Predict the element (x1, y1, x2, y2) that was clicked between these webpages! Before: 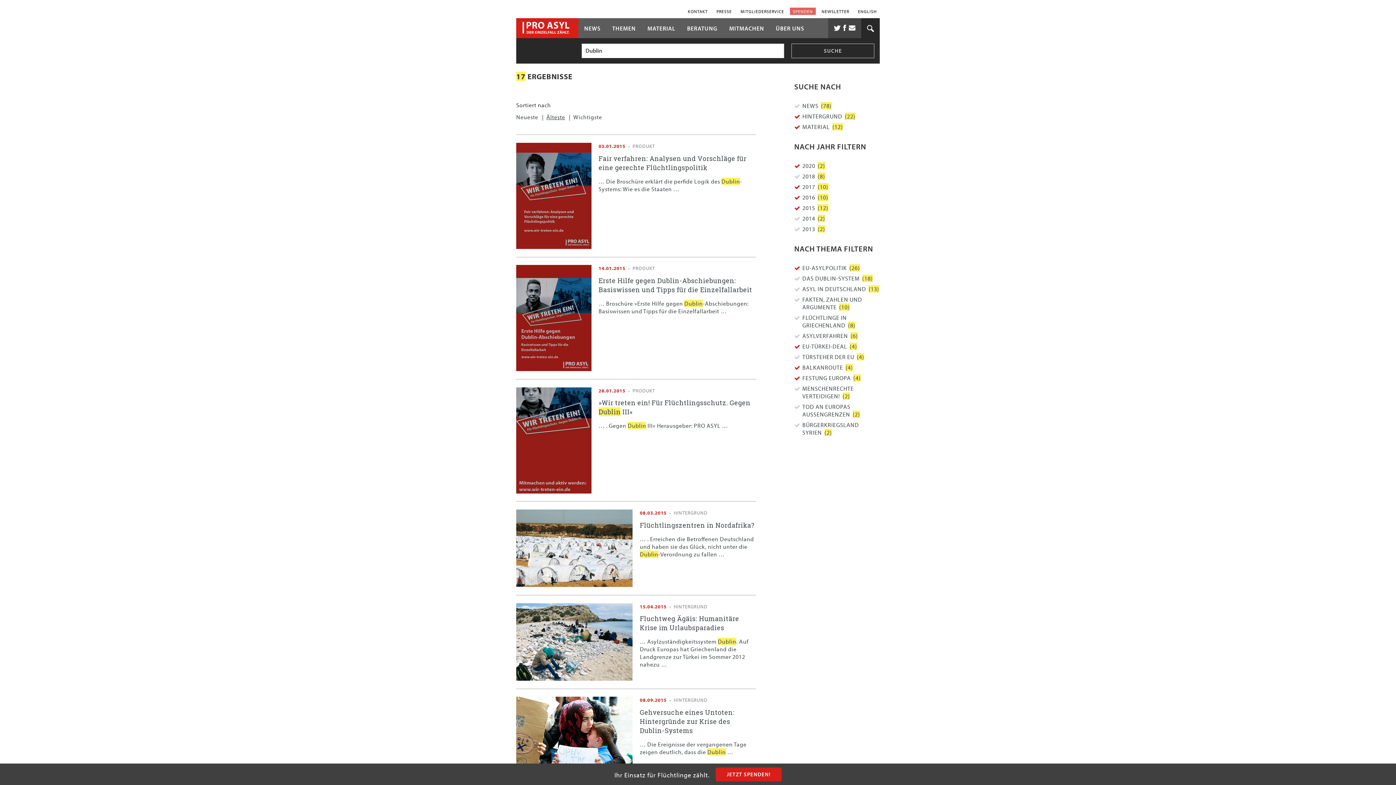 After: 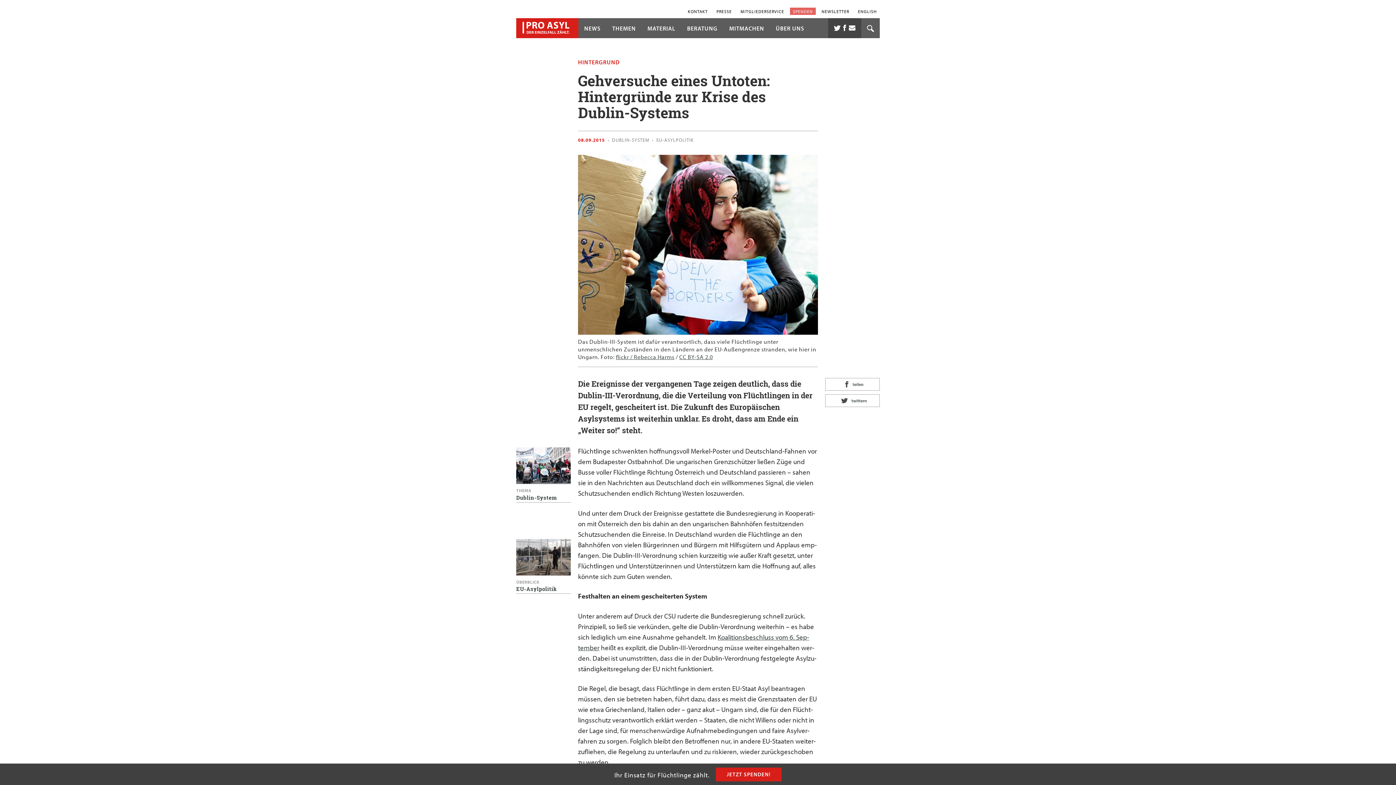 Action: label: 08.09.2015  HINTERGRUND
Gehversuche eines Untoten: Hintergründe zur Krise des Dublin-Systems
… Die Ereignisse der vergangenen Tage zeigen deutlich, dass die Dublin … bbox: (516, 697, 756, 784)